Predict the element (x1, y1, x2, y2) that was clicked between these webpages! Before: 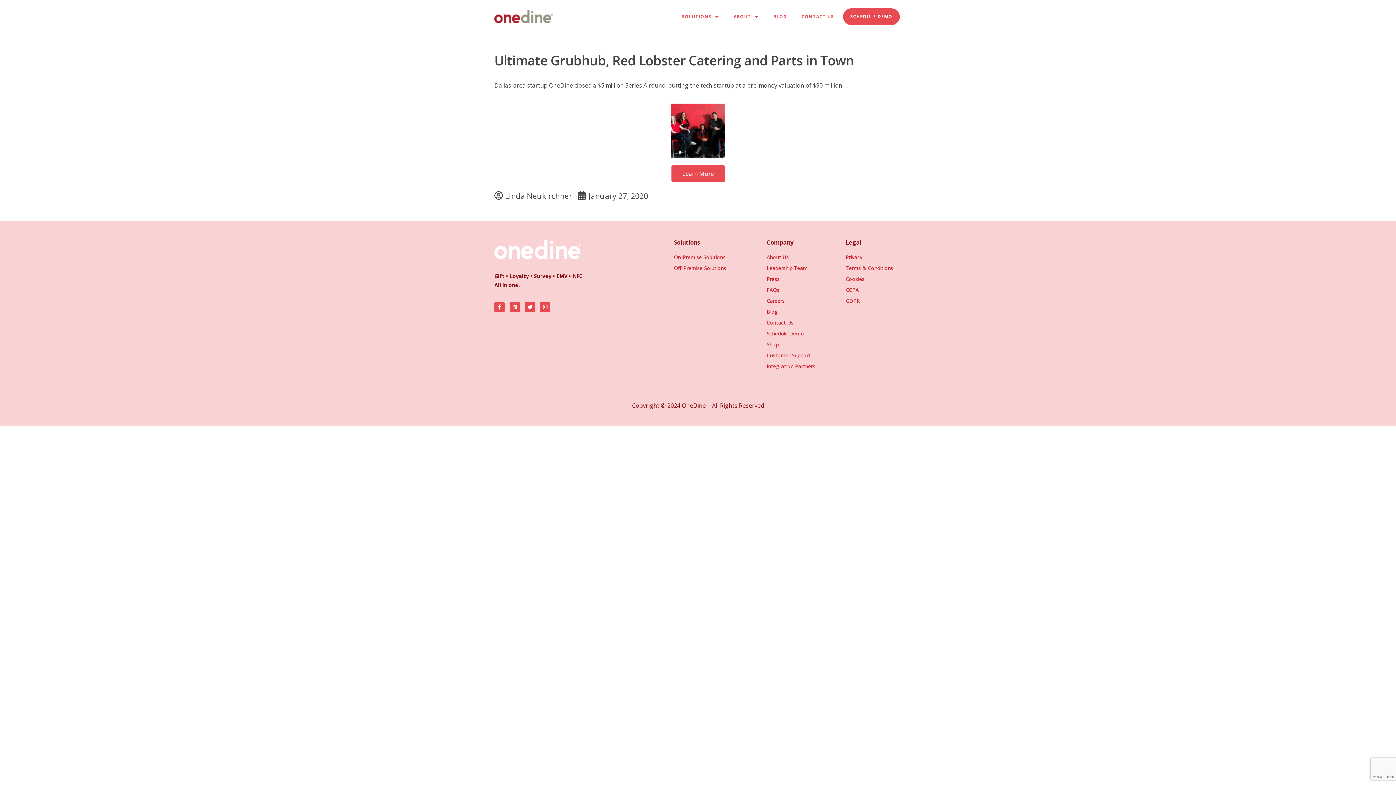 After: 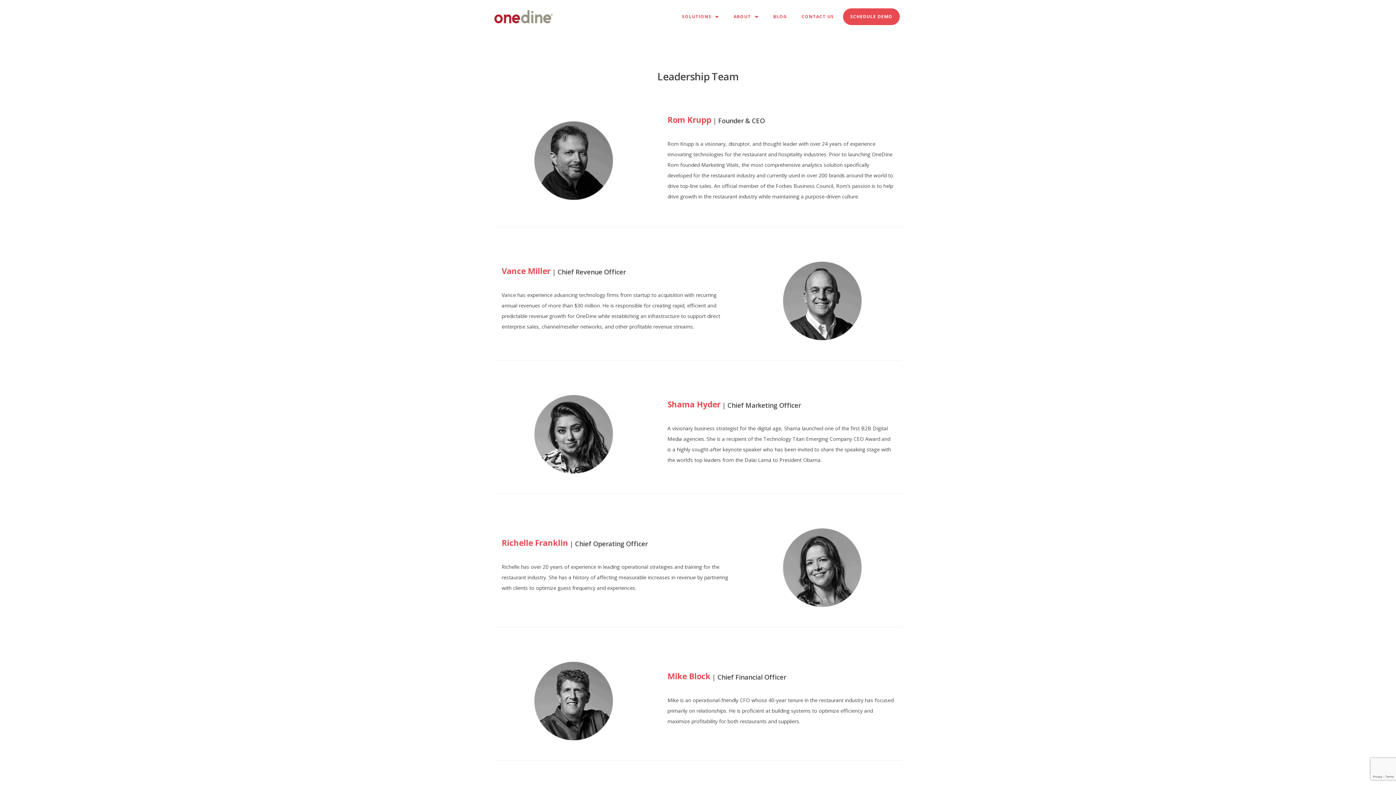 Action: bbox: (766, 263, 838, 272) label: Leadership Team